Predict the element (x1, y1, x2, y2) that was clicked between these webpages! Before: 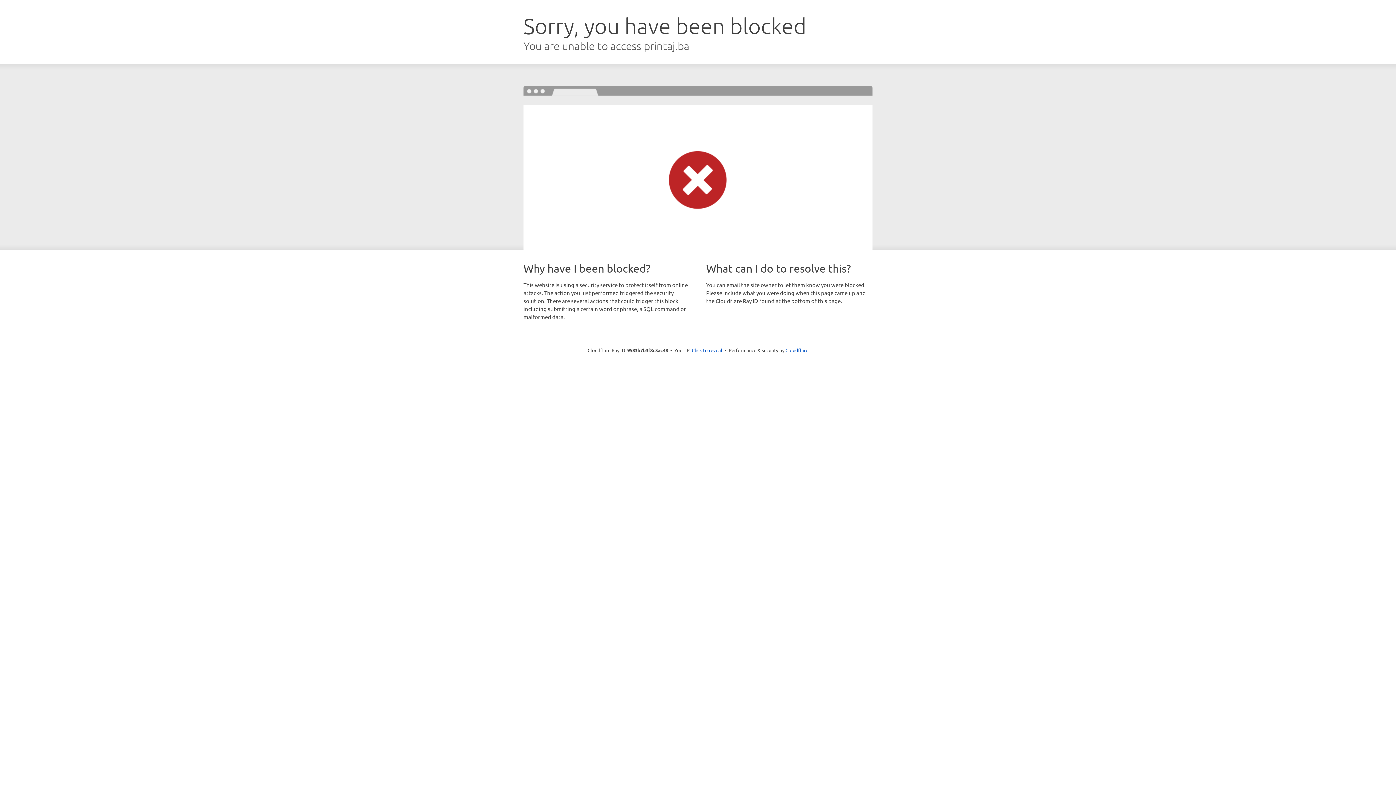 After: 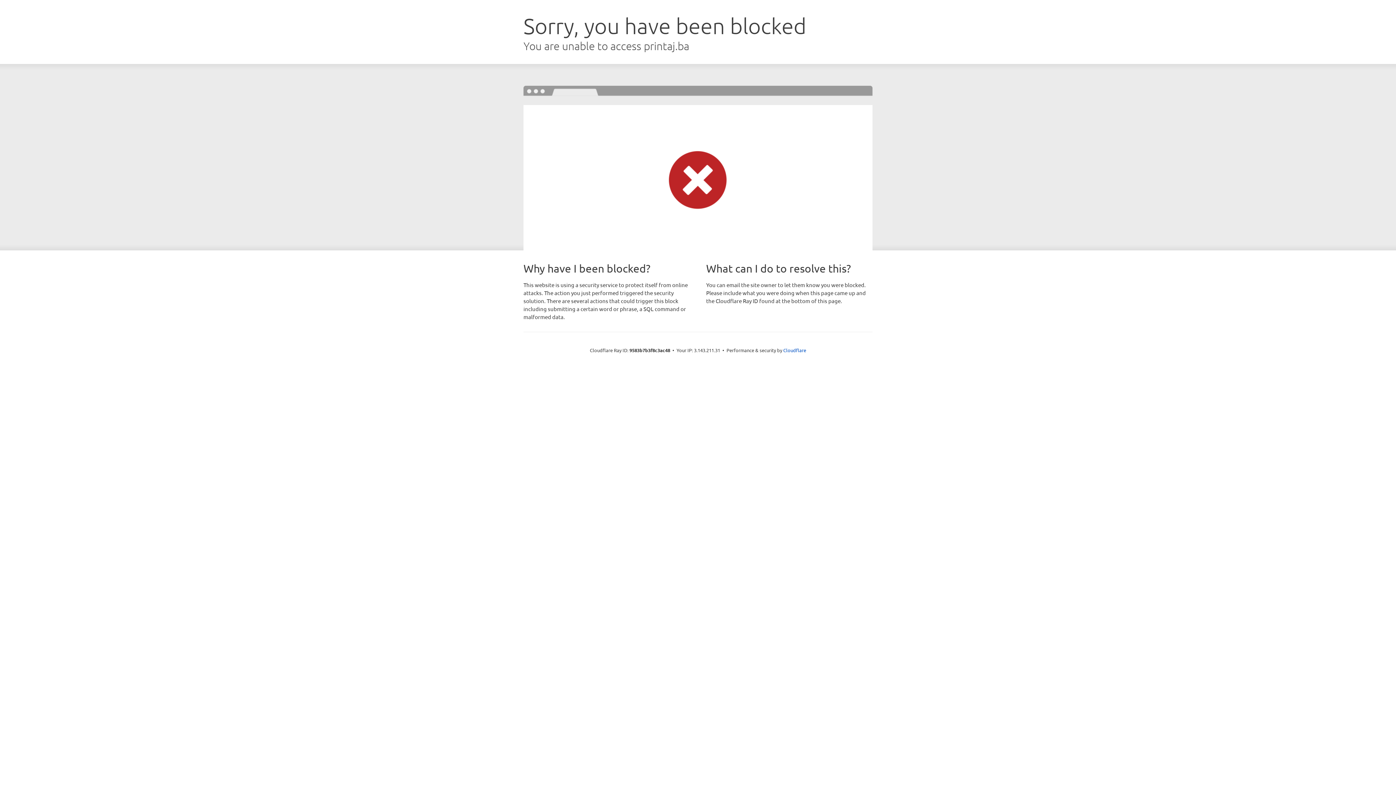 Action: label: Click to reveal bbox: (692, 346, 722, 353)